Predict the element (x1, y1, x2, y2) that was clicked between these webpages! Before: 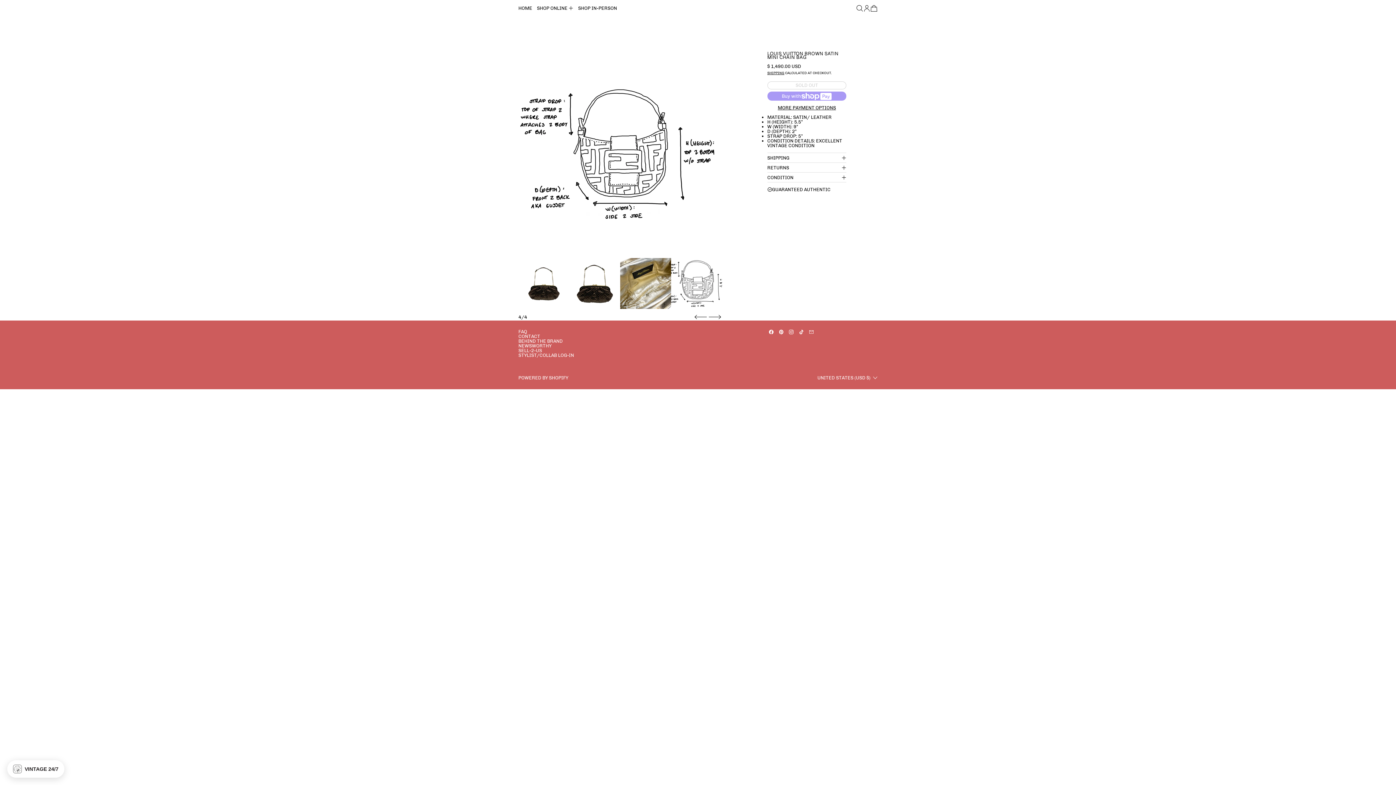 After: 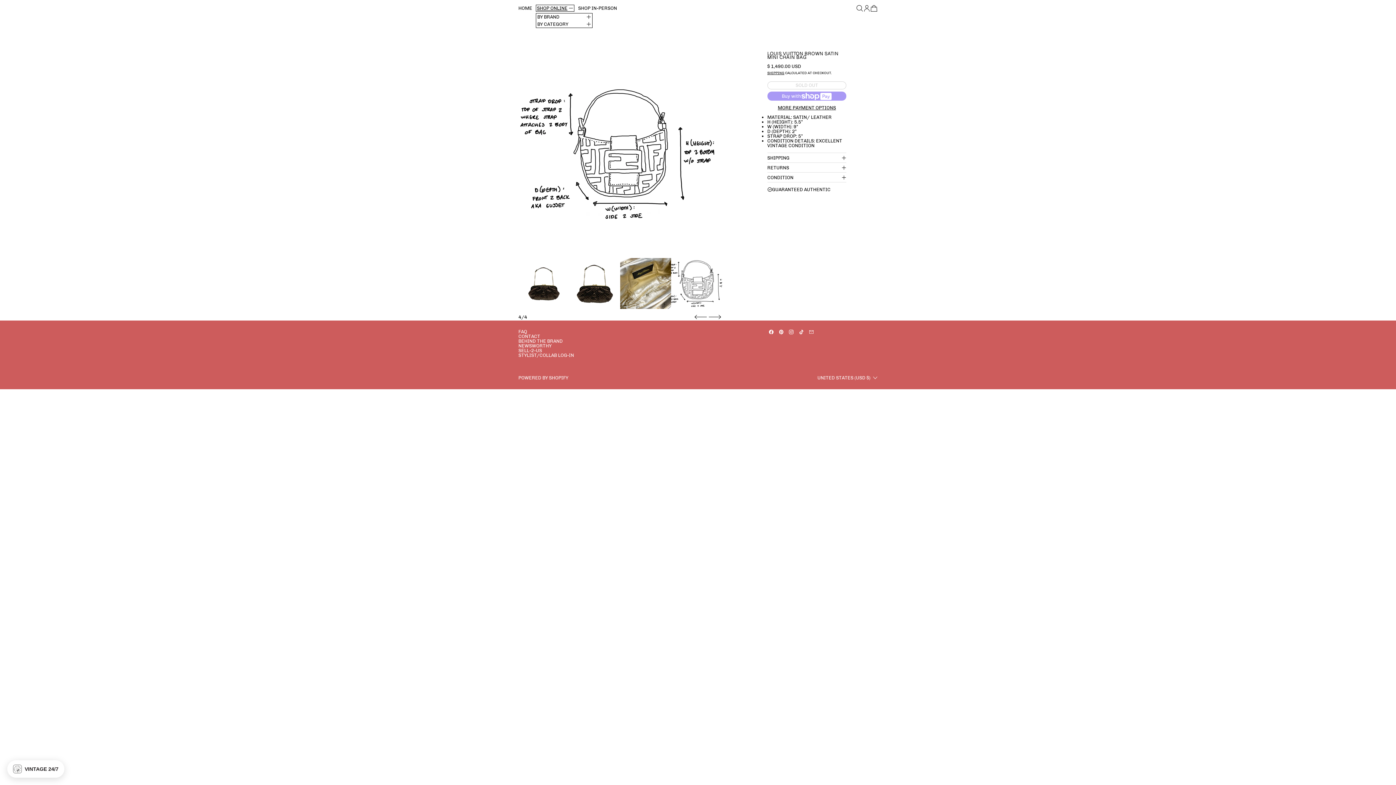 Action: label: SHOP ONLINE bbox: (537, 5, 573, 10)